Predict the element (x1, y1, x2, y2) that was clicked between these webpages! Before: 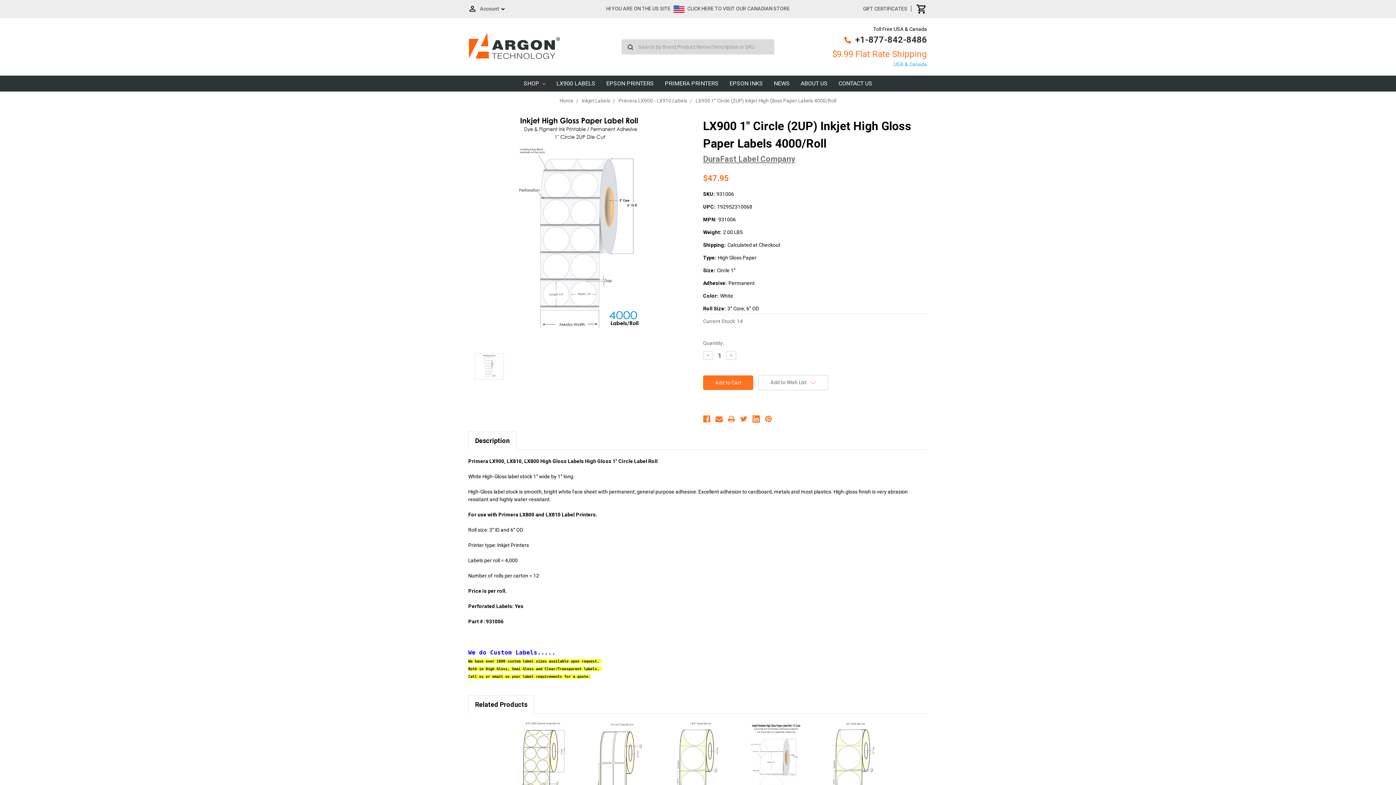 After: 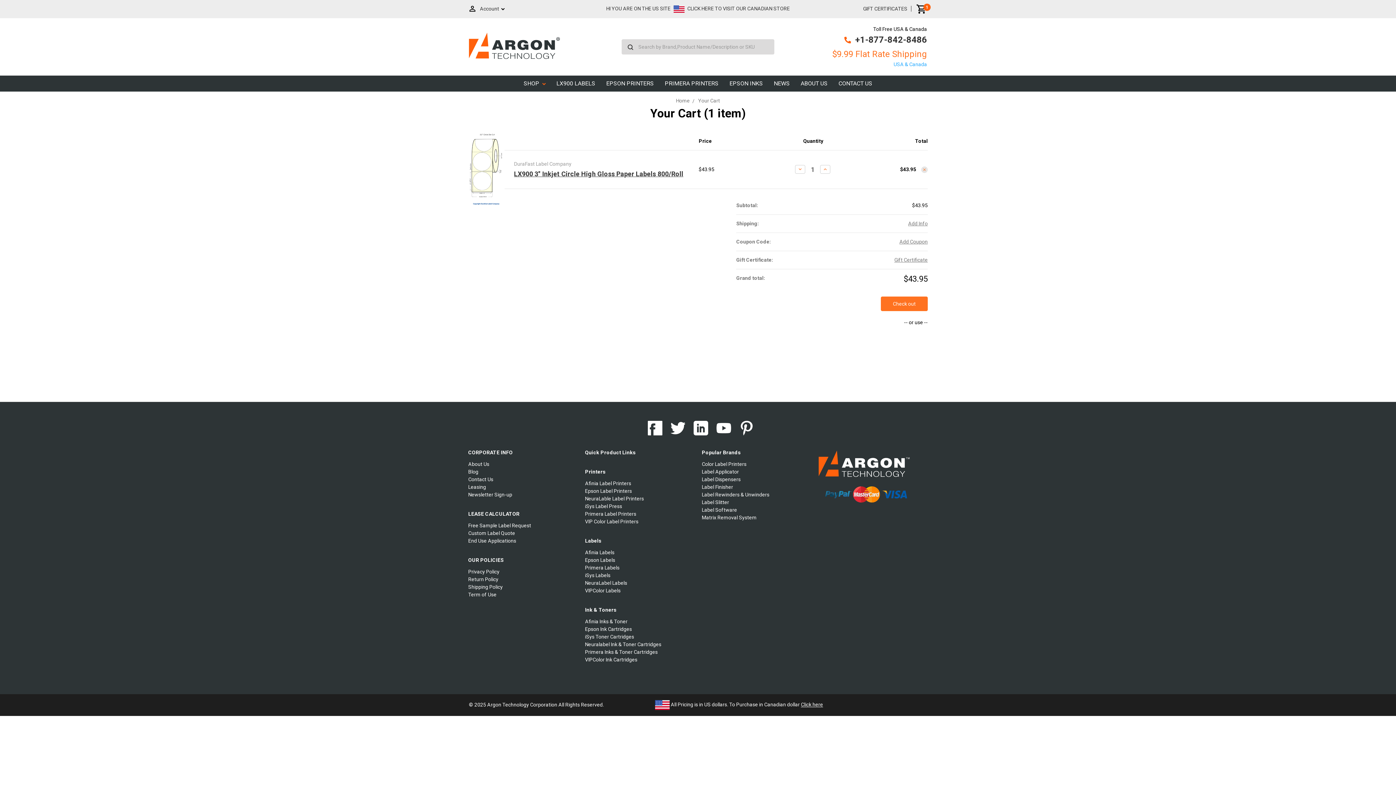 Action: label: Add to Cart bbox: (833, 769, 875, 780)